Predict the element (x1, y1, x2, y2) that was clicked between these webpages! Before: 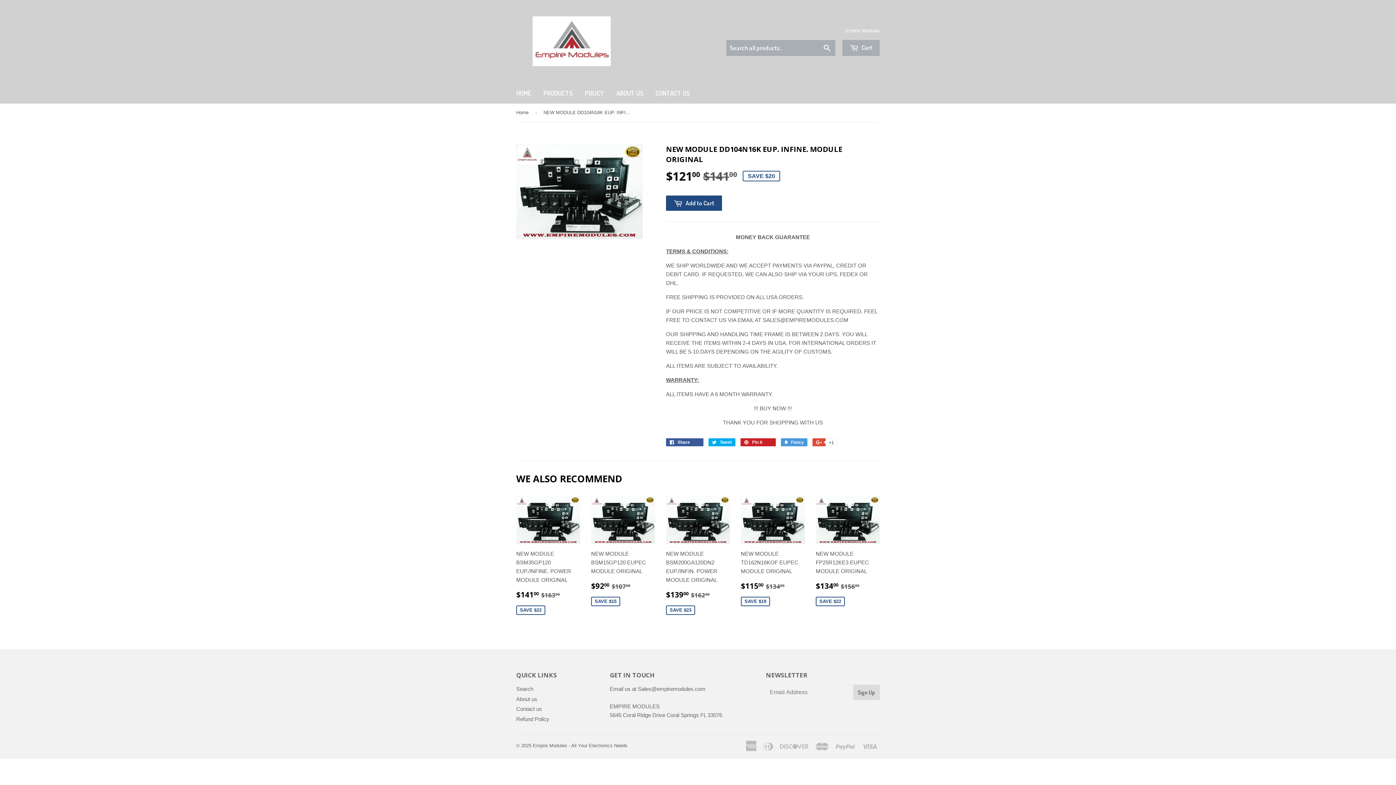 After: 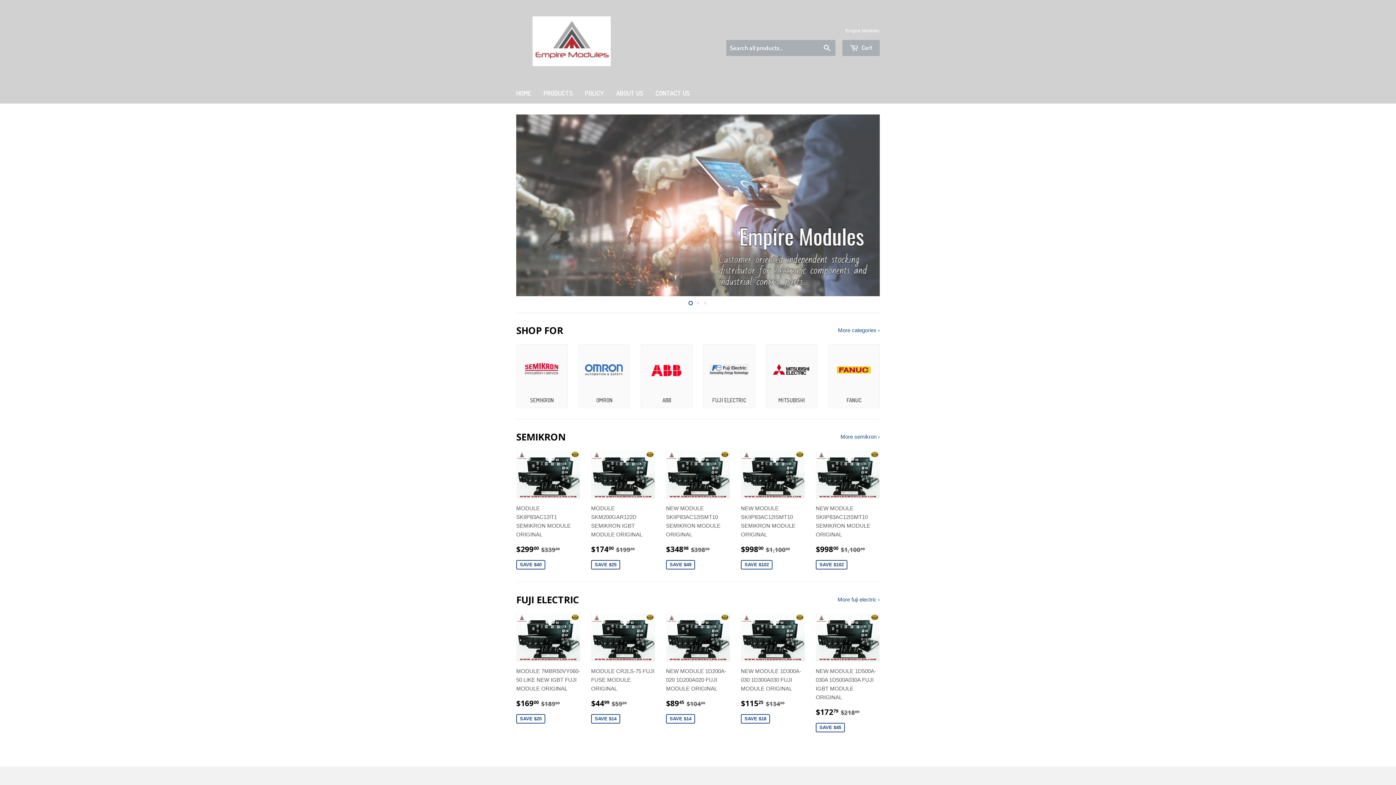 Action: bbox: (516, 103, 531, 121) label: Home